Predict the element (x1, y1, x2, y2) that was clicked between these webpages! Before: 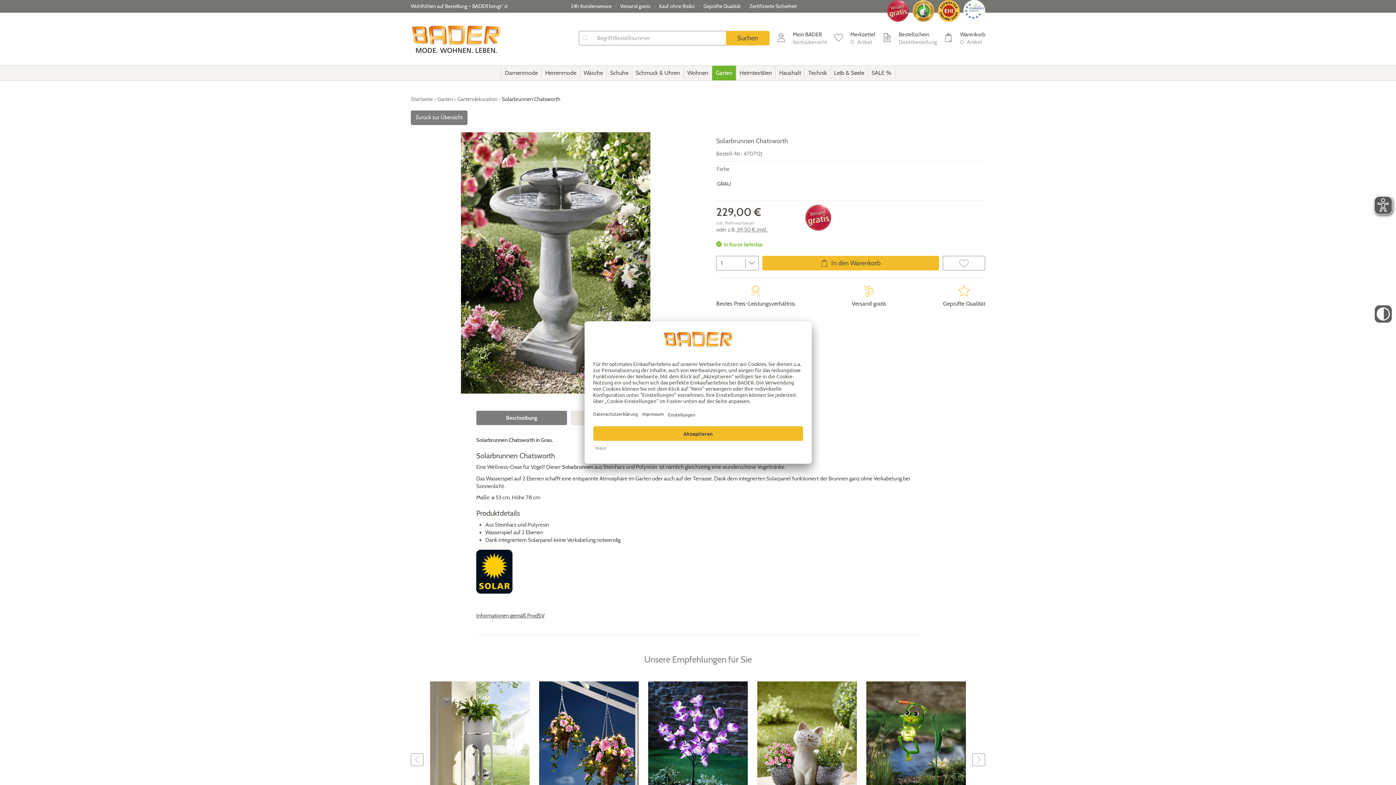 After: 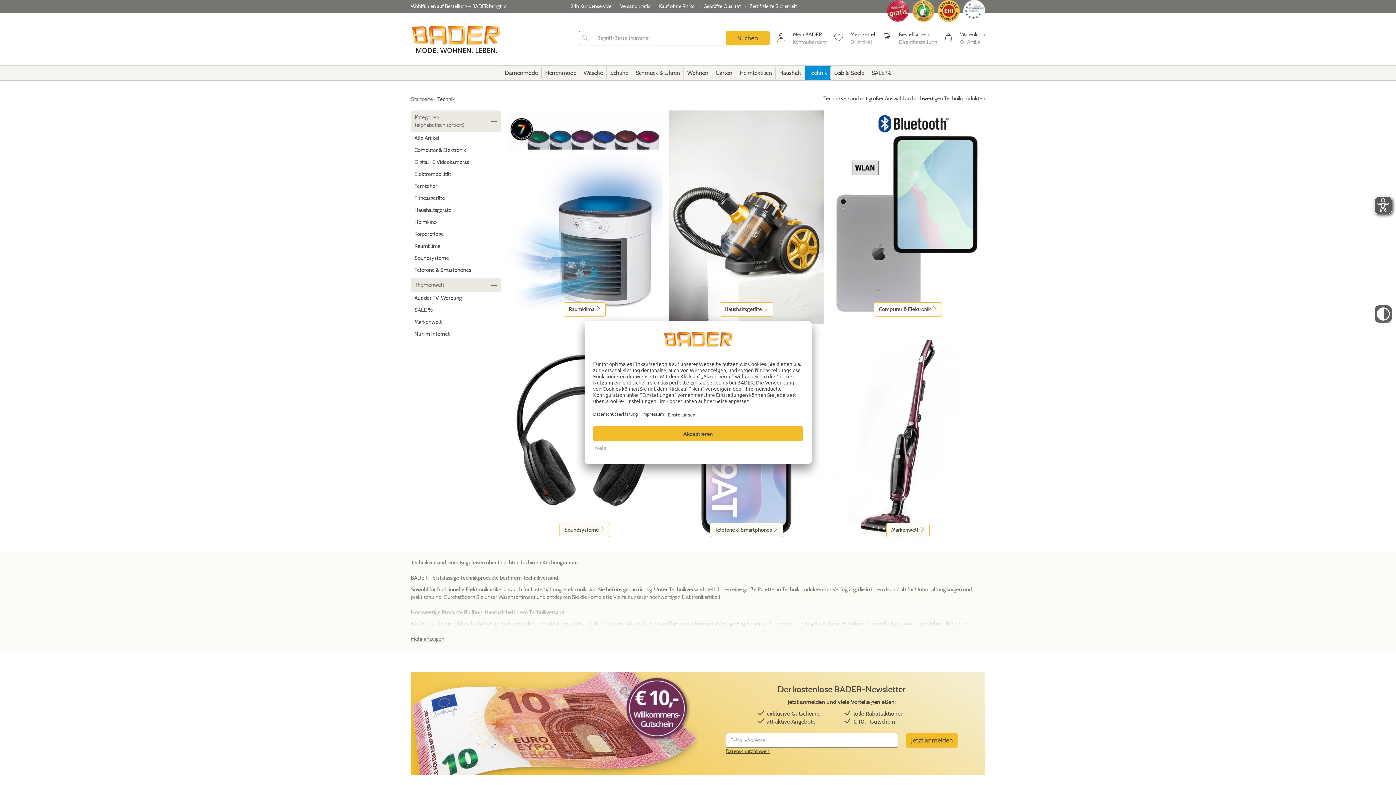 Action: bbox: (804, 65, 830, 80) label: Technik